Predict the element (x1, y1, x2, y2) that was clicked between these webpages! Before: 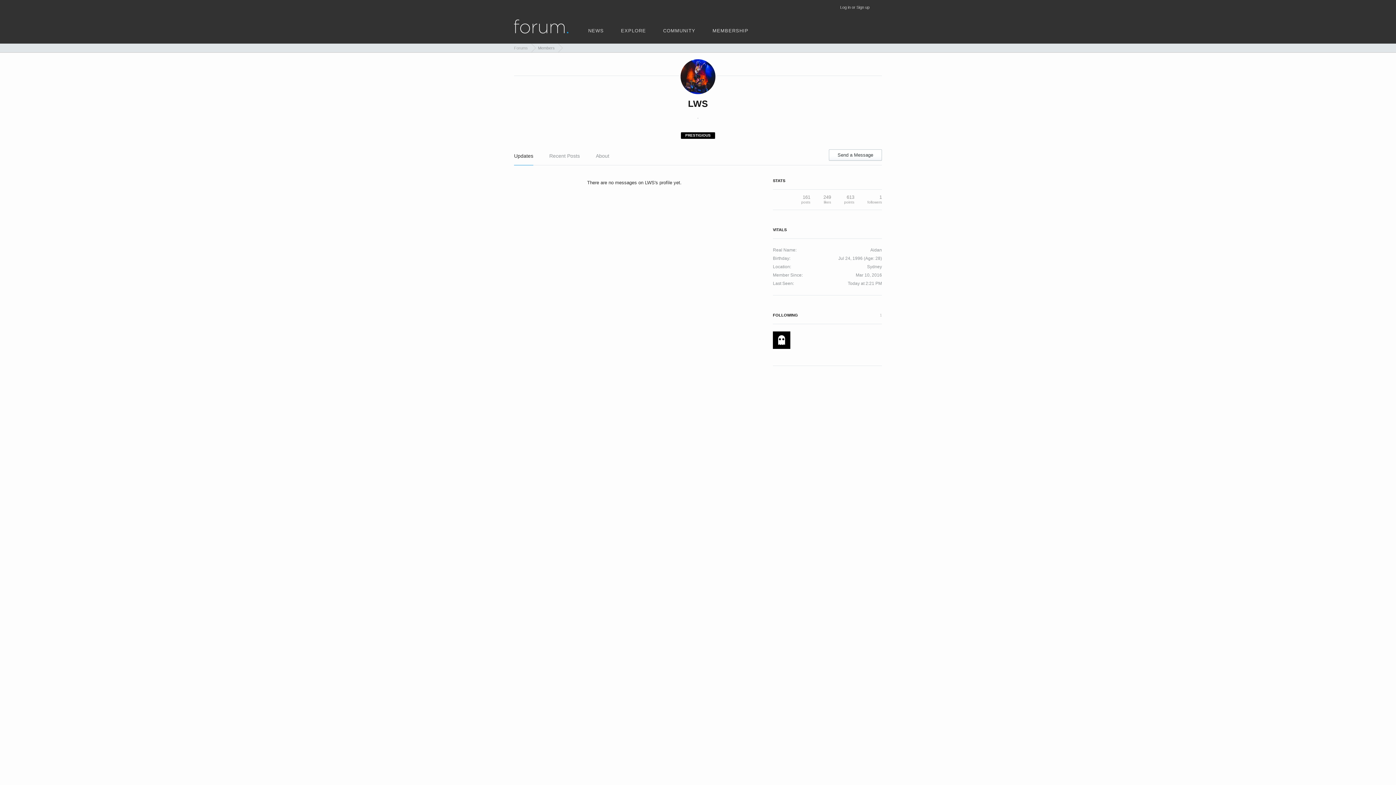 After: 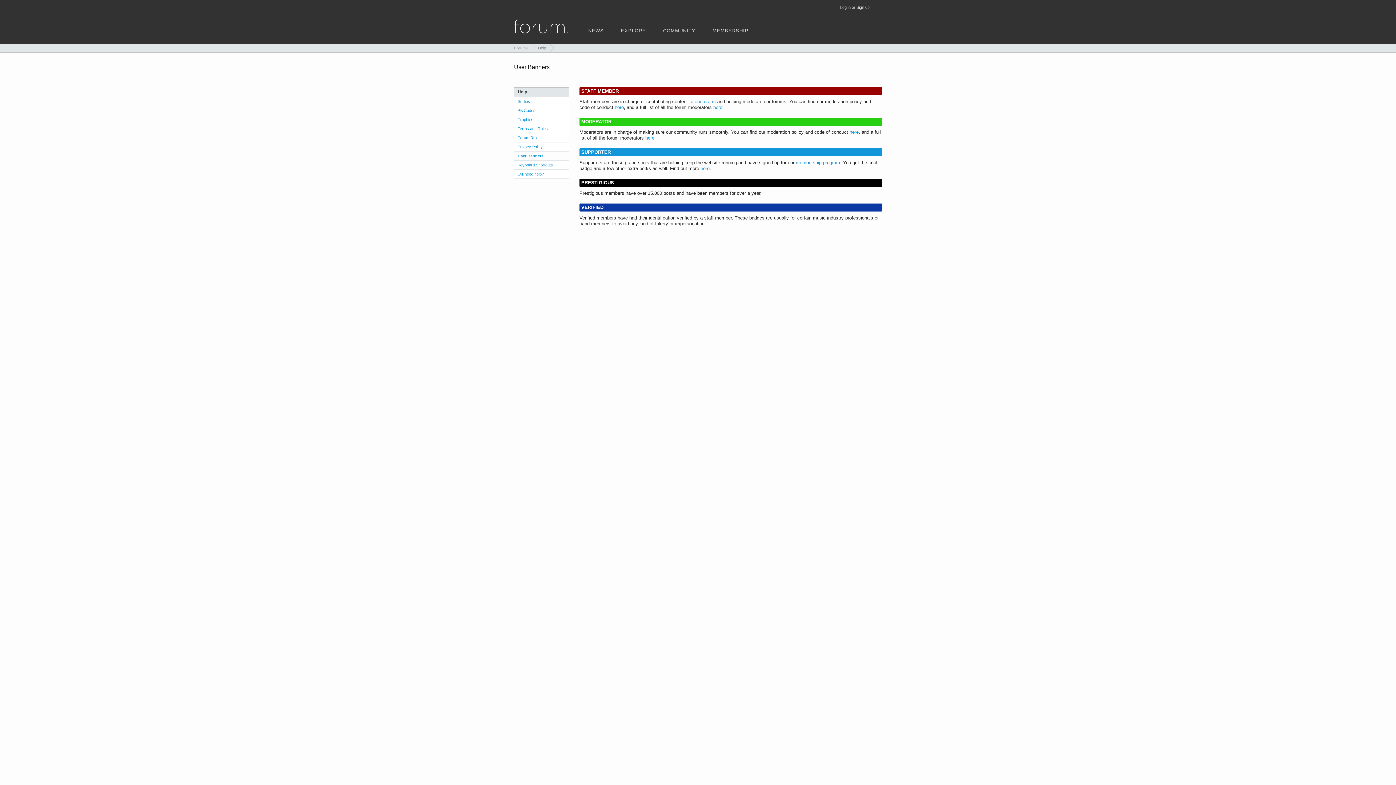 Action: label: PRESTIGIOUS bbox: (681, 132, 715, 137)